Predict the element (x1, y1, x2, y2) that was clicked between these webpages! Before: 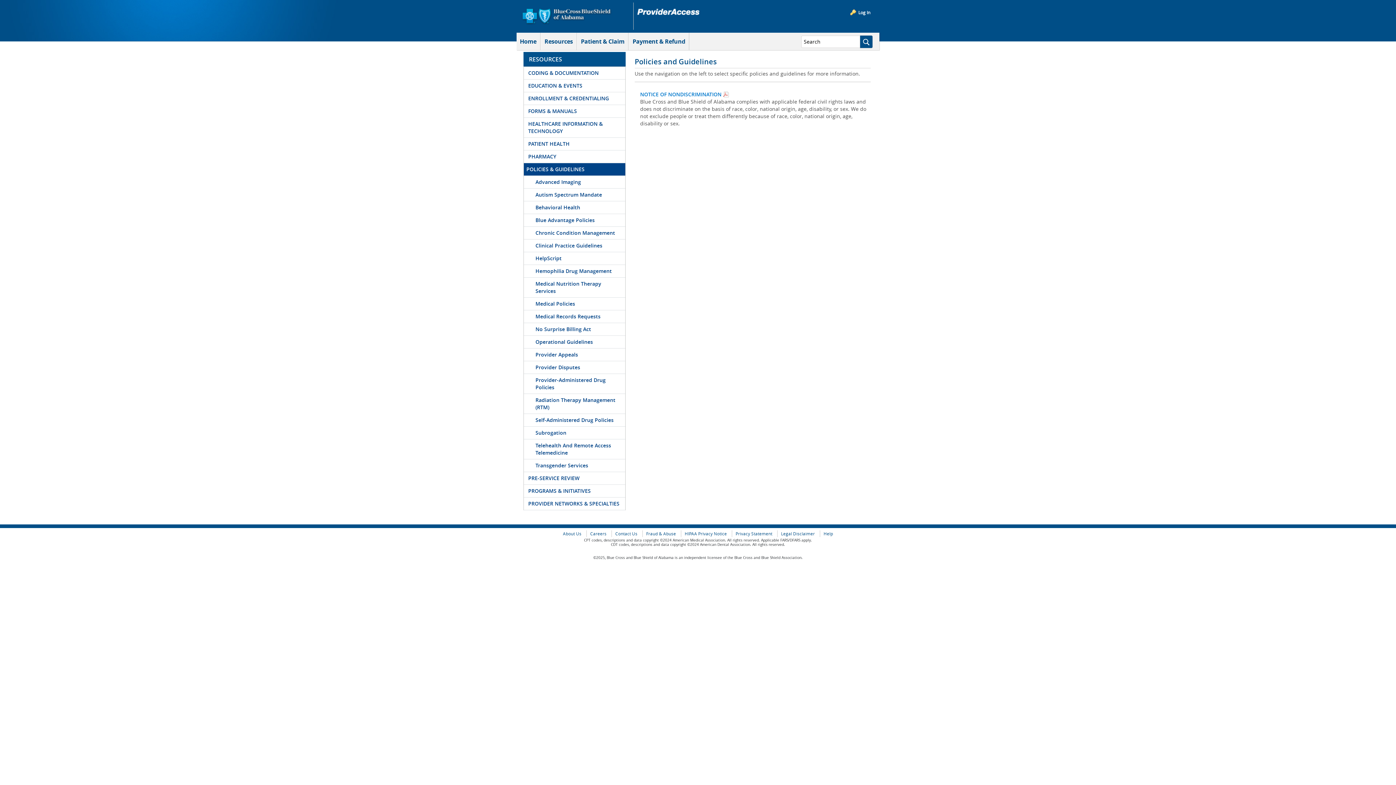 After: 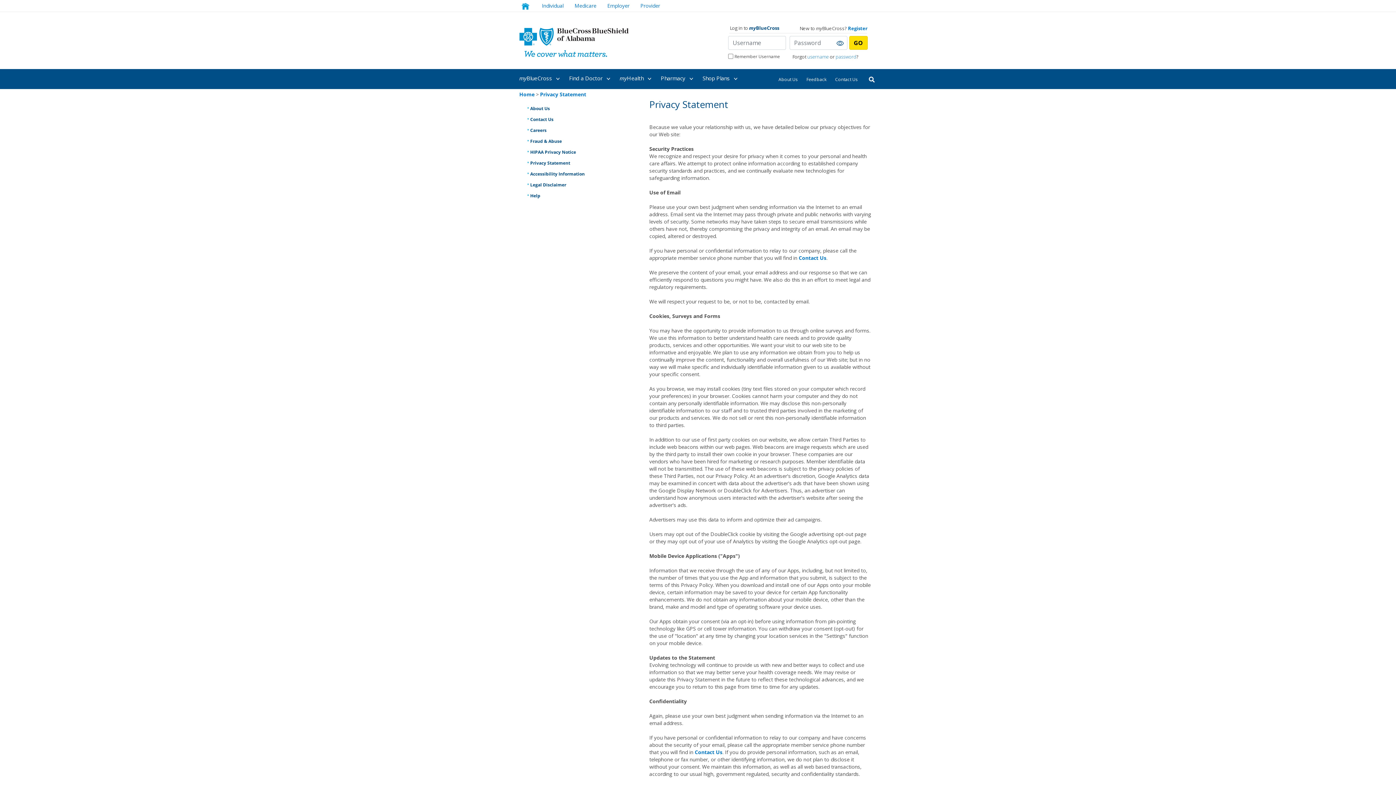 Action: bbox: (731, 530, 776, 537) label: Privacy Statement